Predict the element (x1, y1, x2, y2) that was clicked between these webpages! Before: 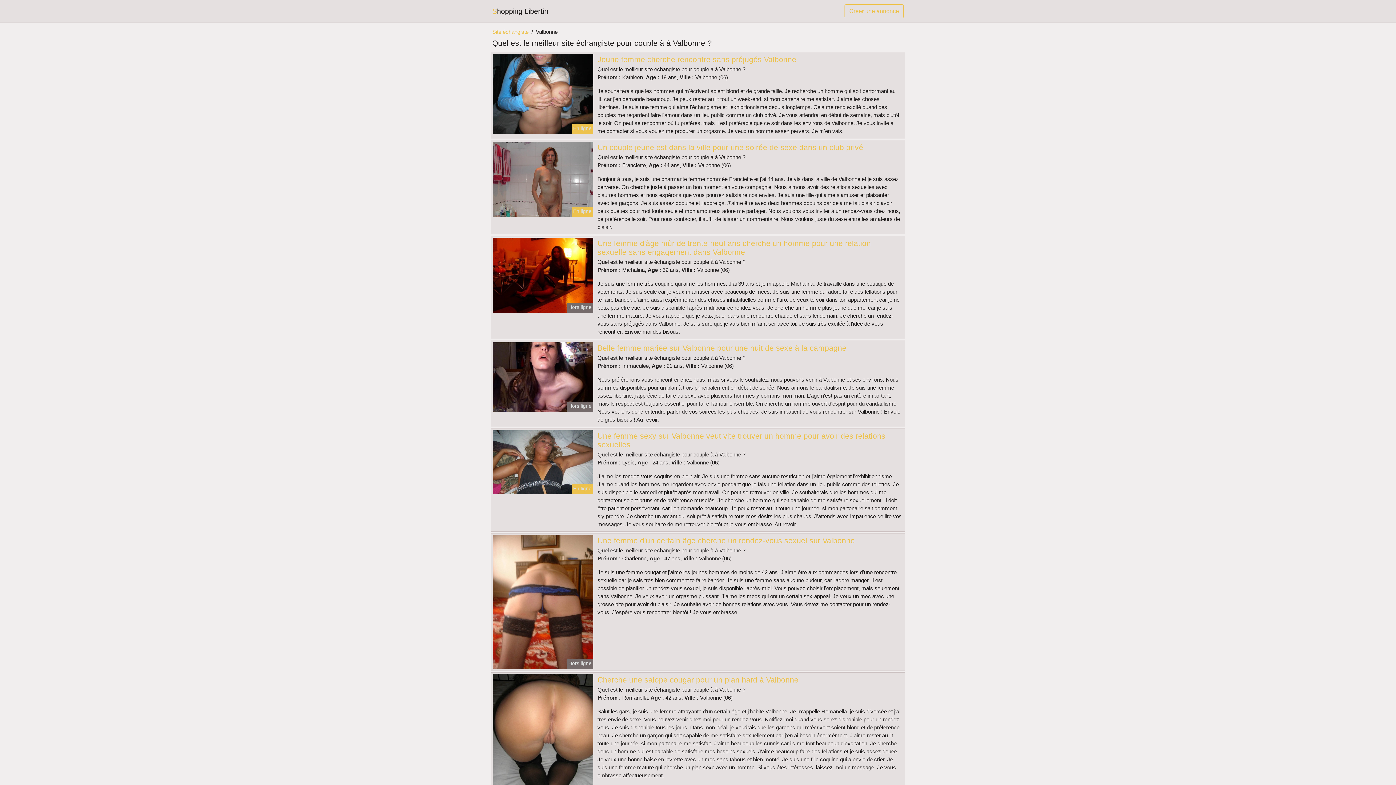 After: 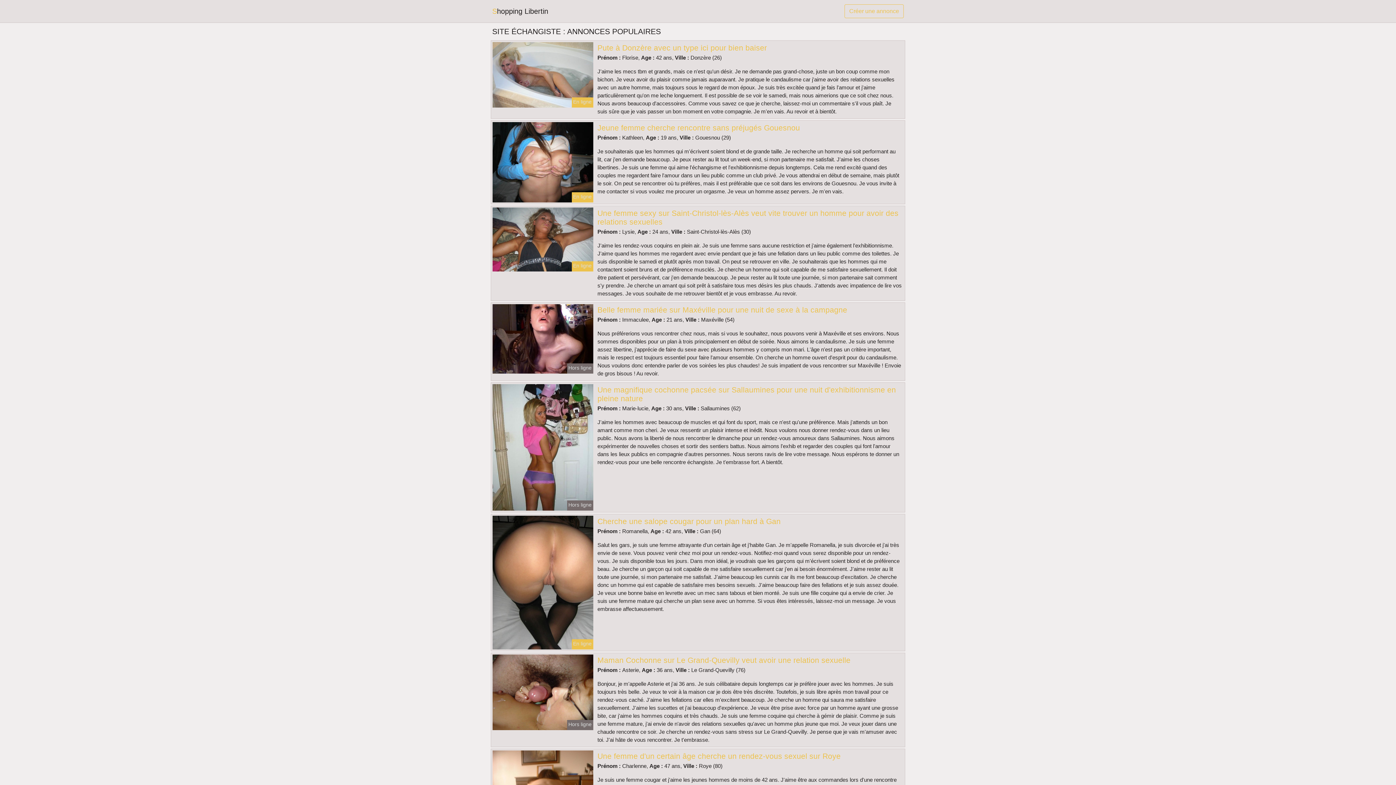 Action: bbox: (492, 28, 528, 36) label: Site échangiste